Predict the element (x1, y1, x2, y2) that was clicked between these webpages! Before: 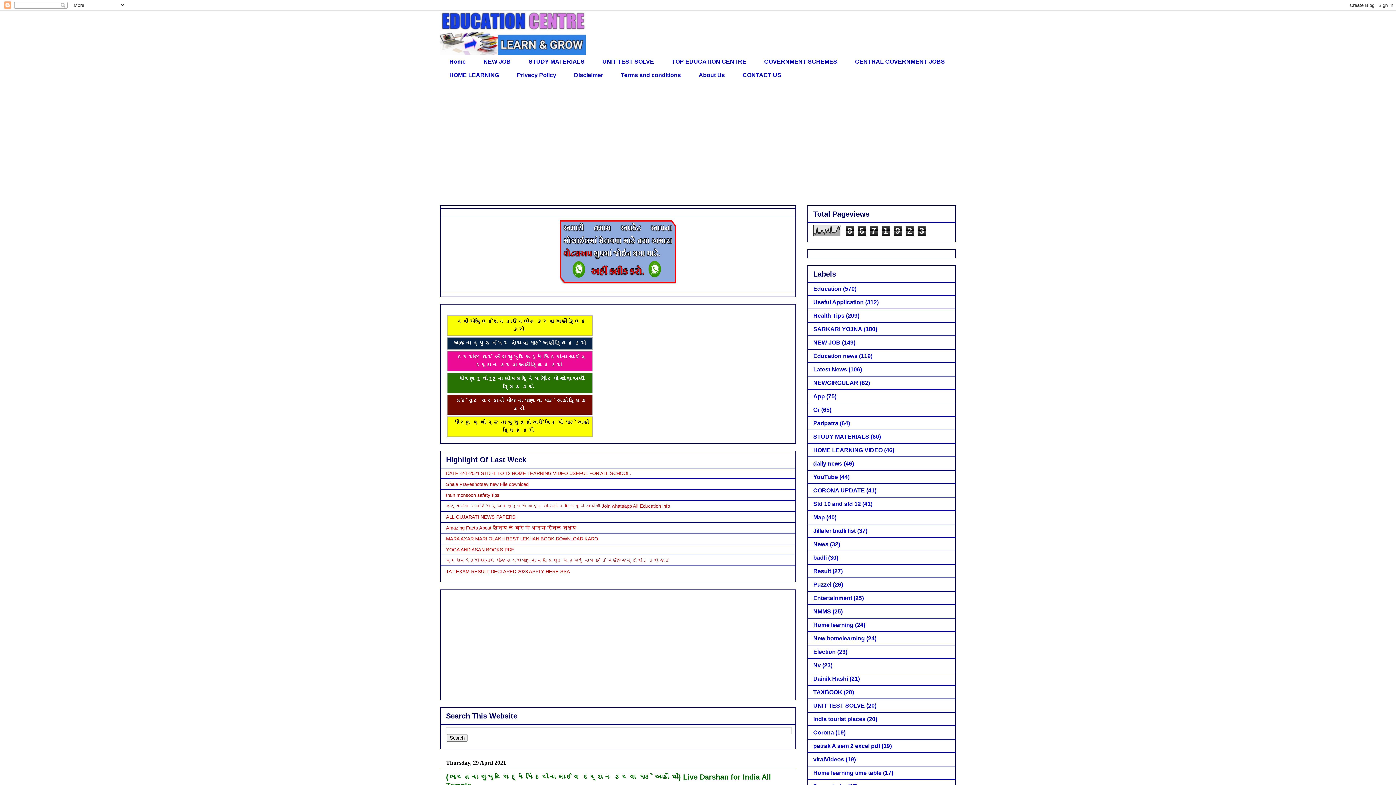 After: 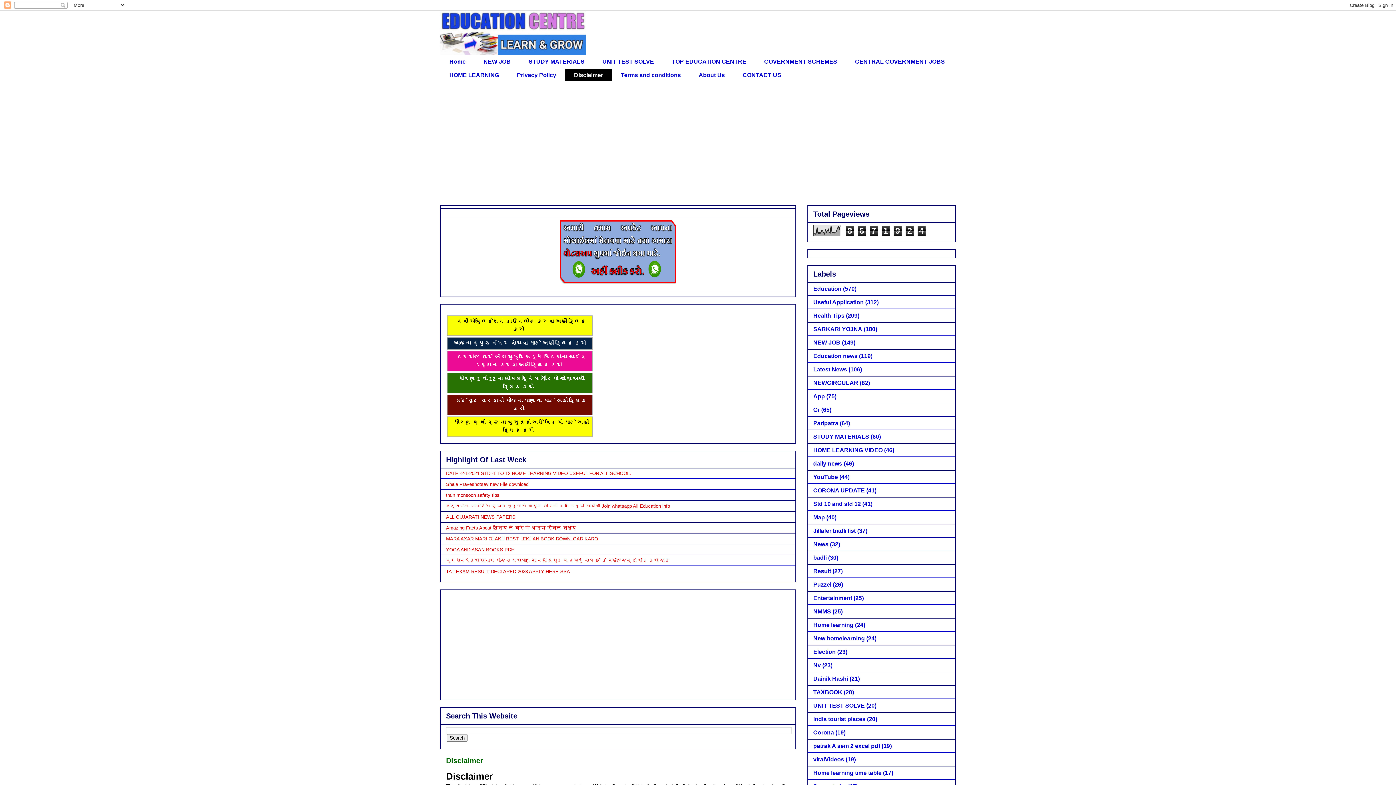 Action: bbox: (565, 68, 612, 81) label: Disclaimer